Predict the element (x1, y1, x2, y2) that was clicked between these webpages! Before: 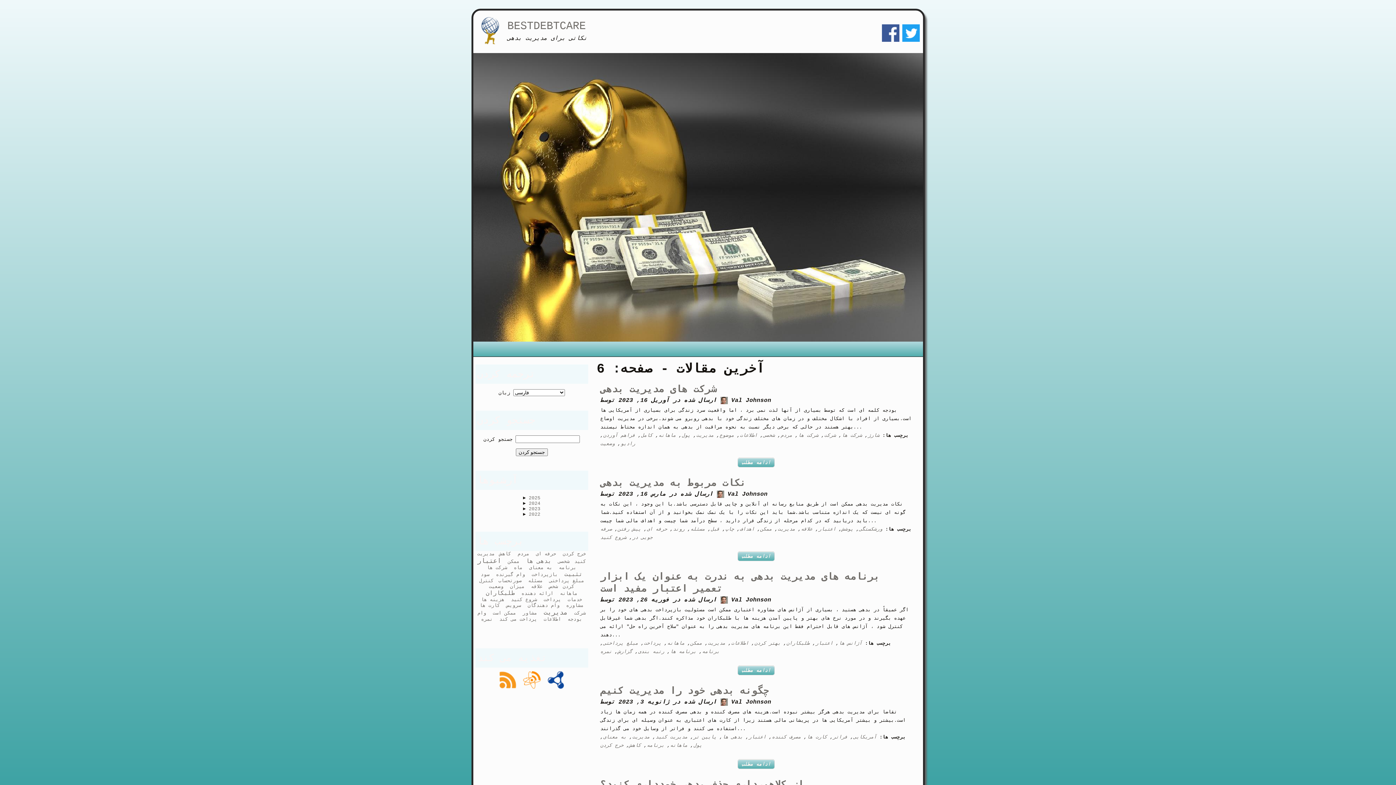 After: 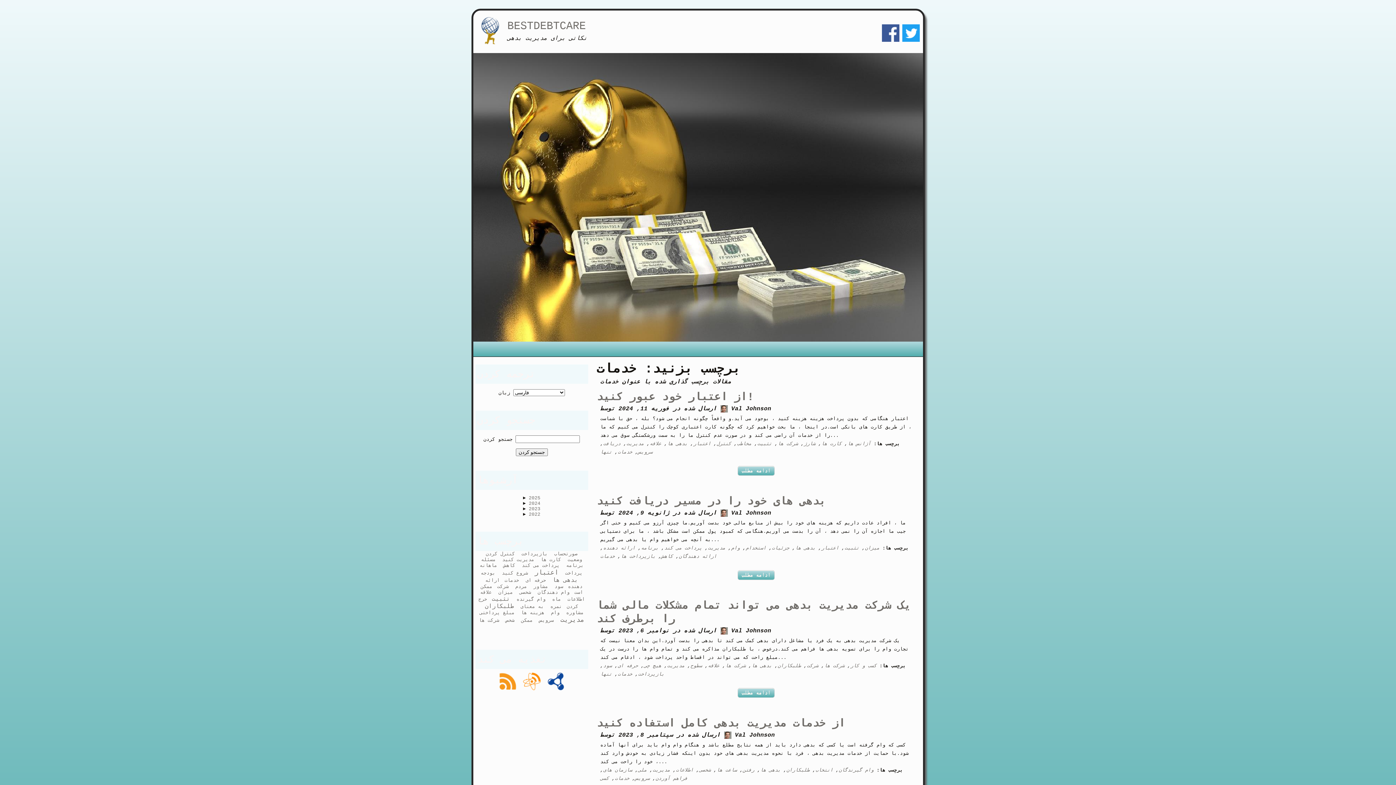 Action: label: خدمات bbox: (567, 597, 582, 603)